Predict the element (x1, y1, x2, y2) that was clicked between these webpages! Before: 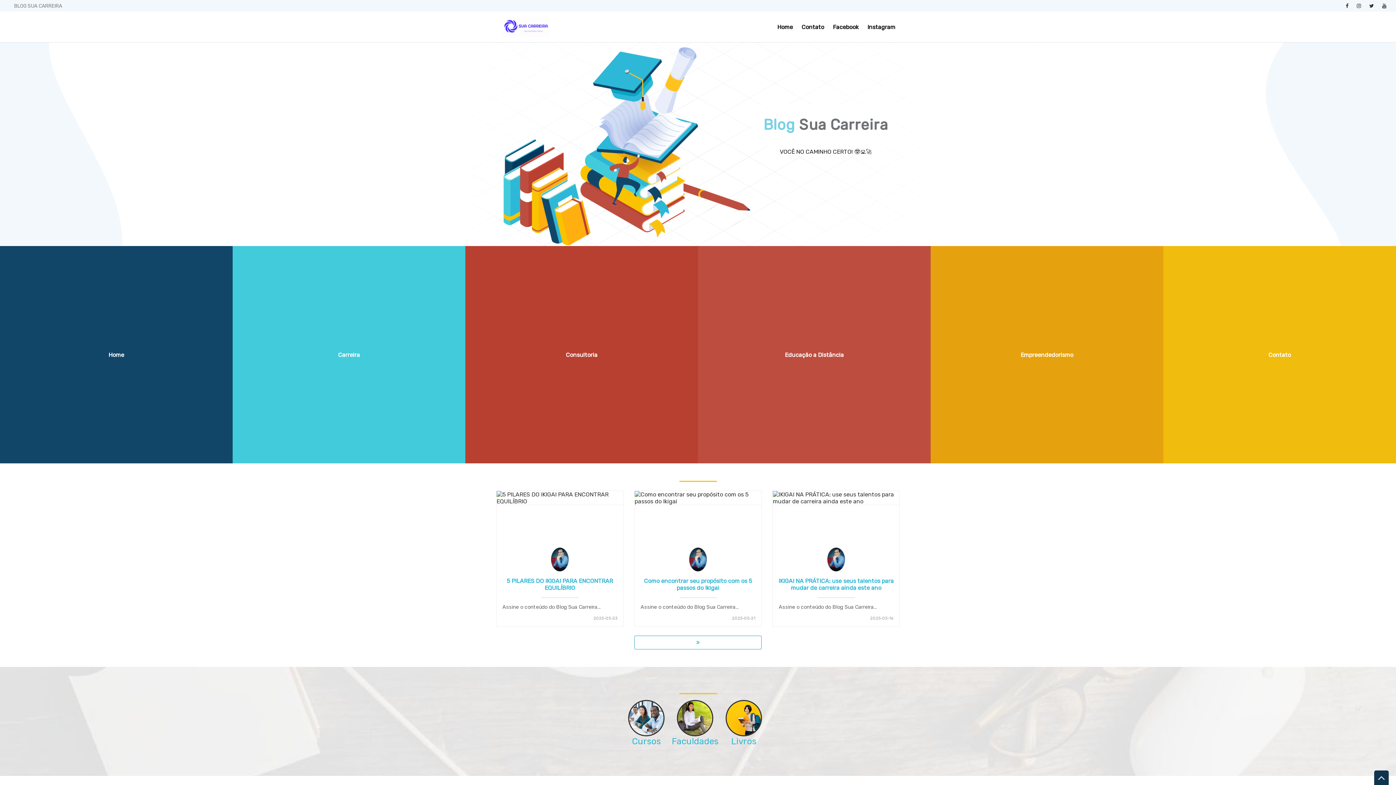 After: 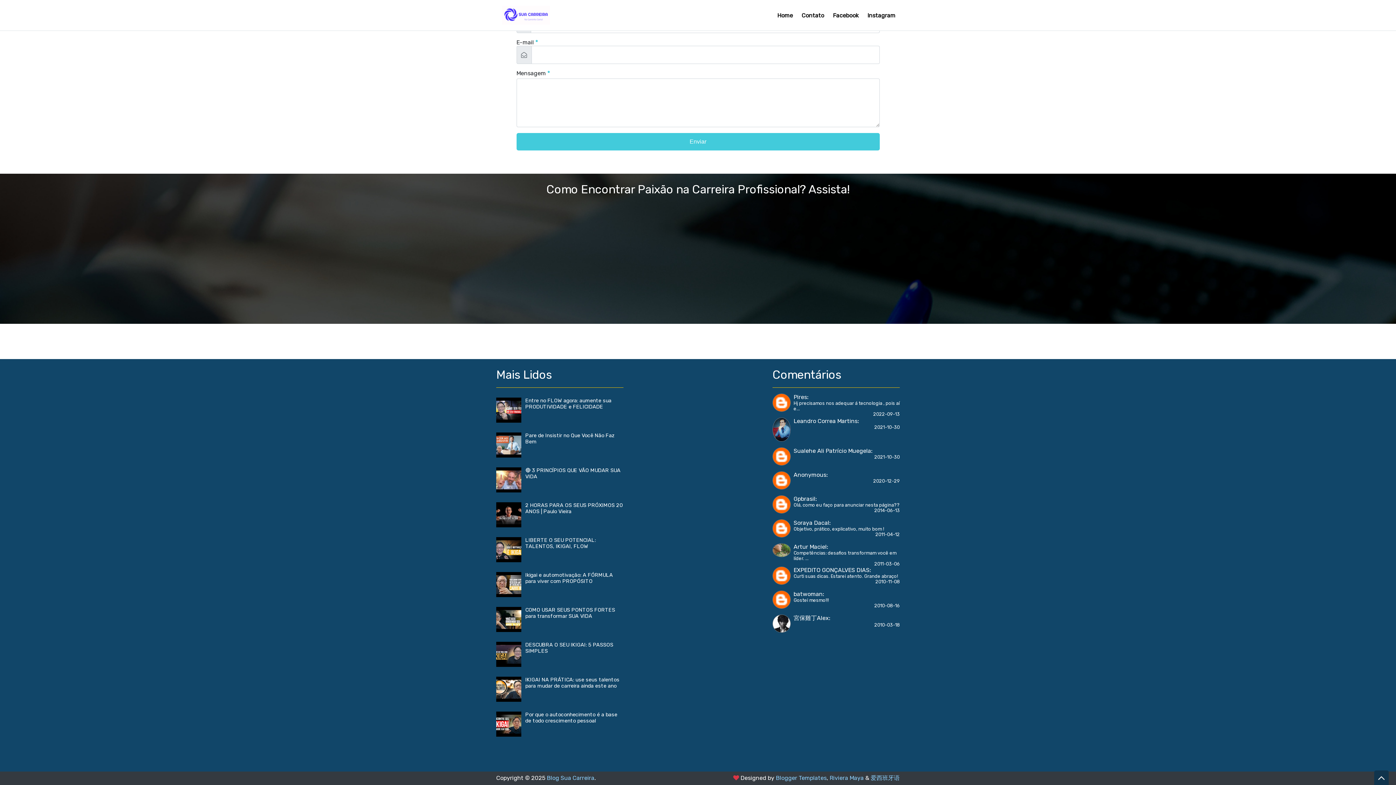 Action: label: Contato bbox: (1268, 351, 1291, 358)